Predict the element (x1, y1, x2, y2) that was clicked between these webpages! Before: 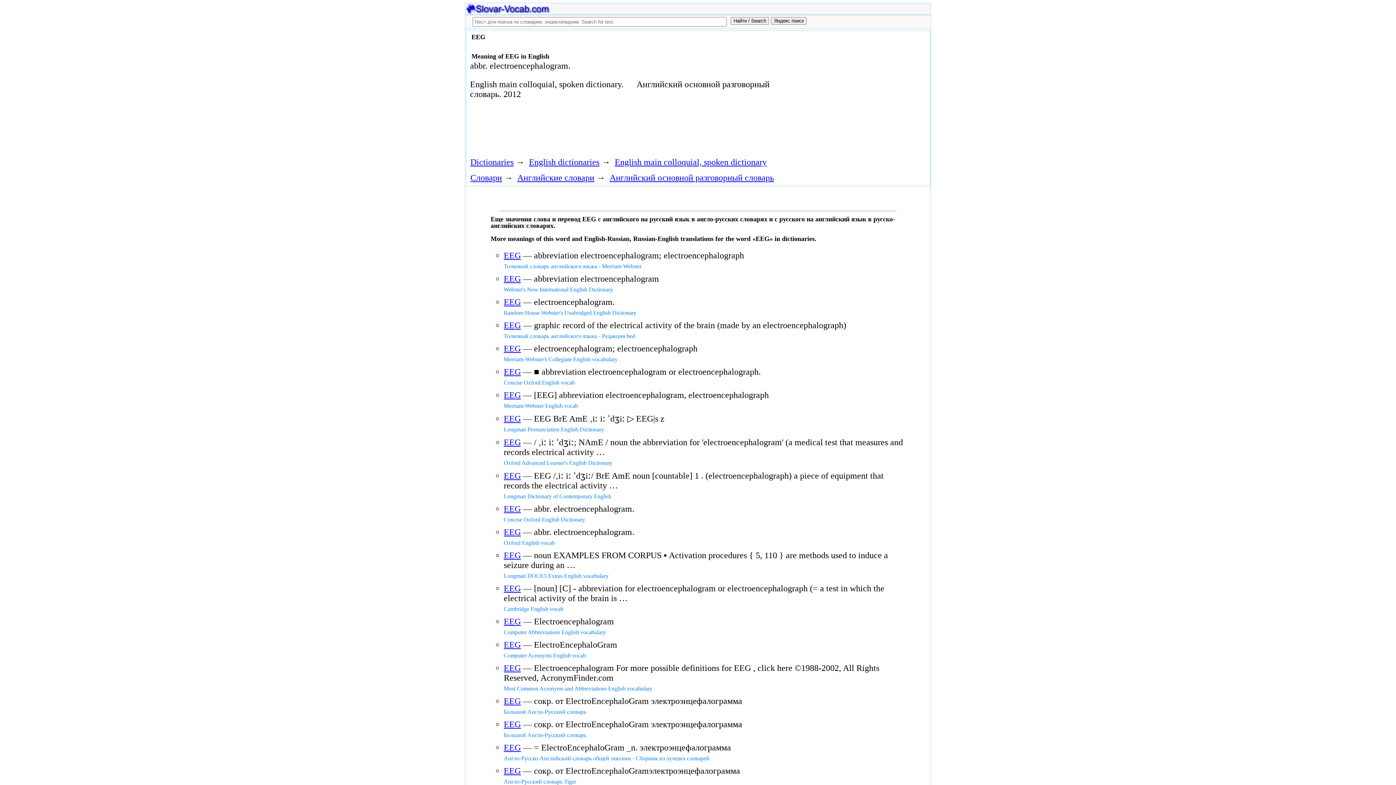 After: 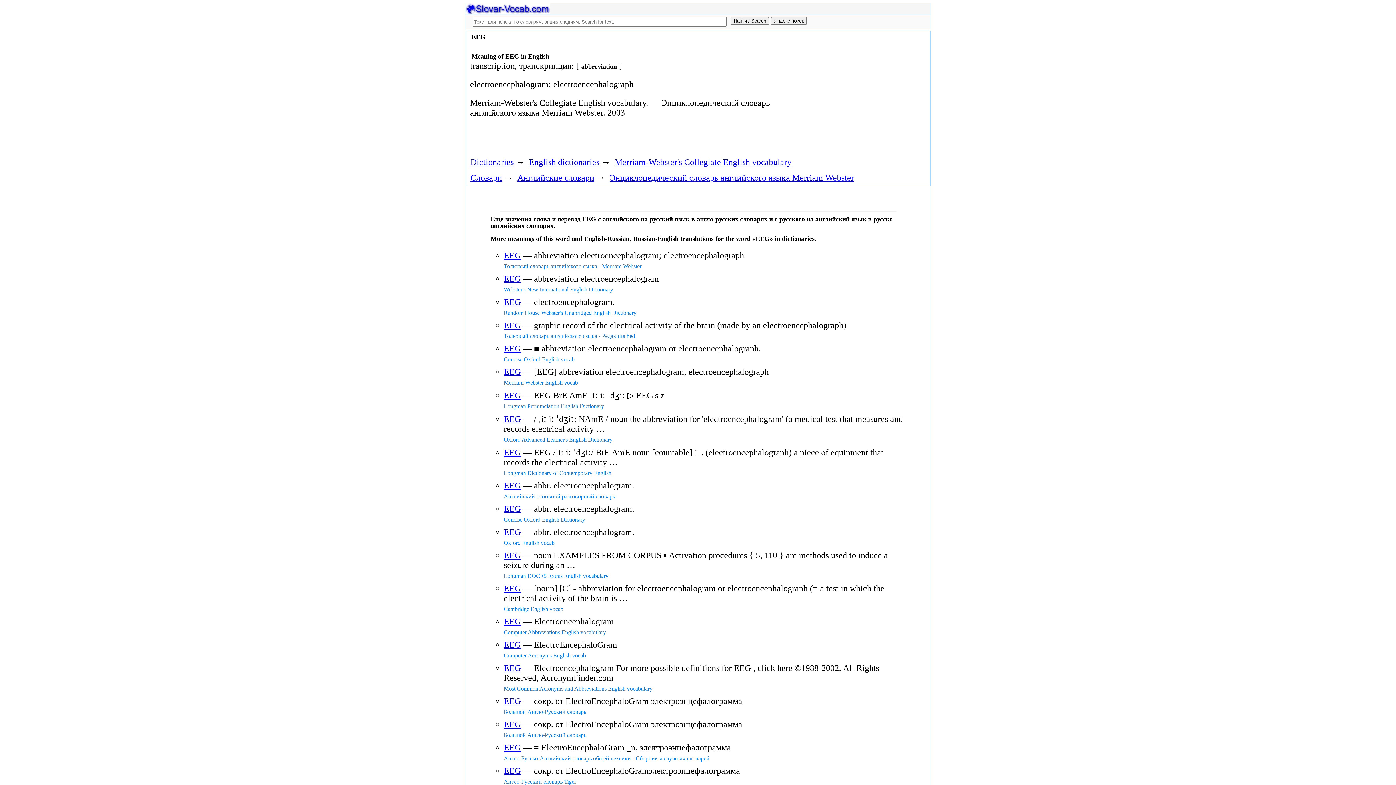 Action: bbox: (503, 344, 521, 353) label: EEG